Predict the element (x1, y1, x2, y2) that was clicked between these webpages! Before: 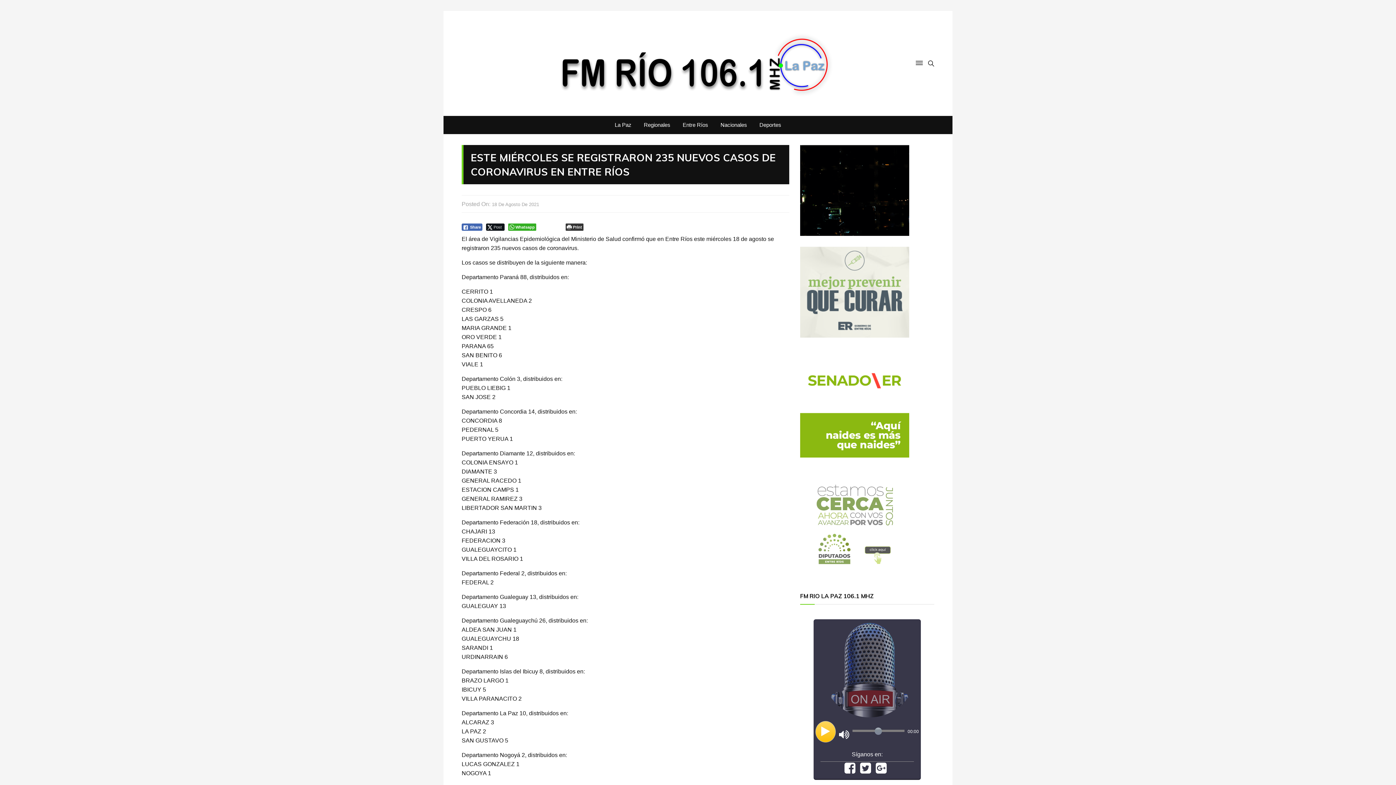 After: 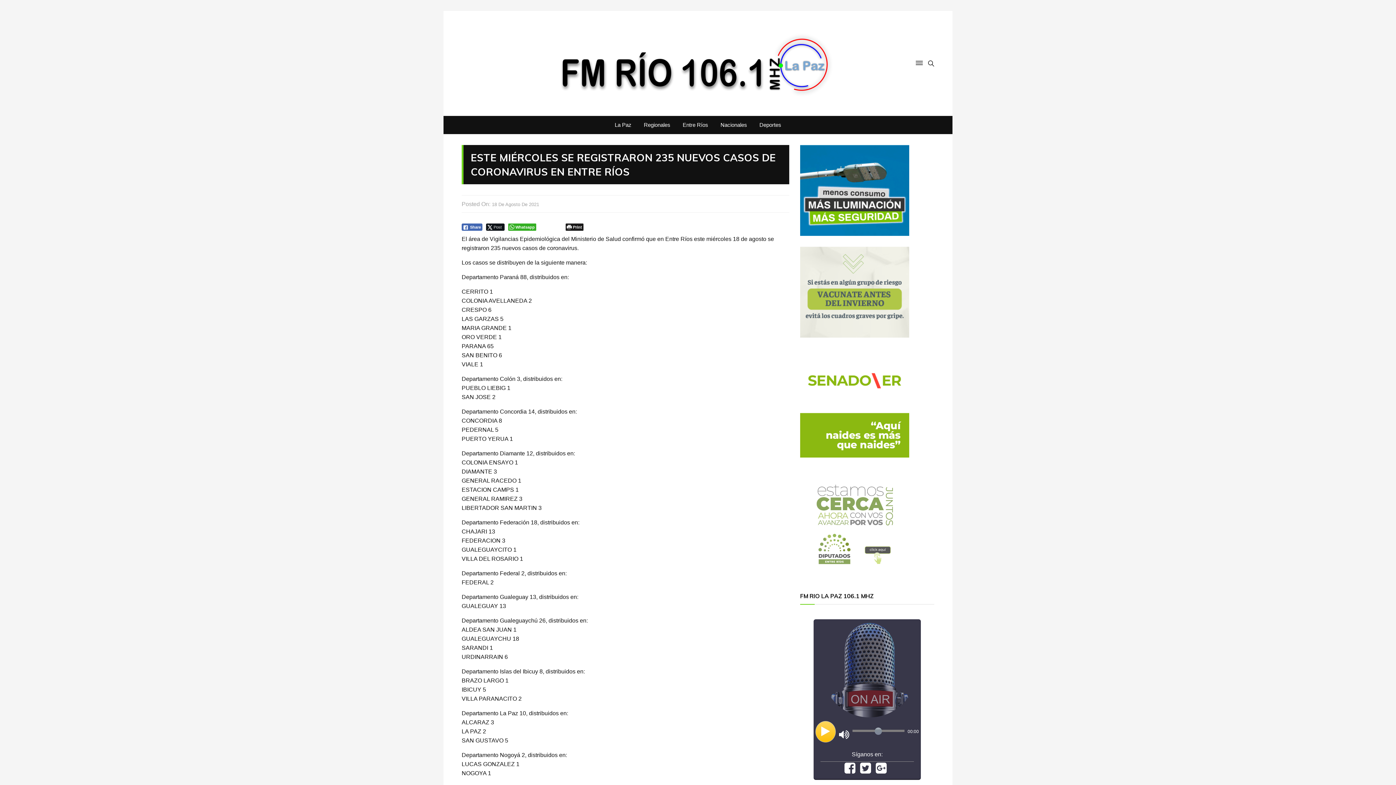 Action: bbox: (565, 223, 583, 231) label: Print The Post